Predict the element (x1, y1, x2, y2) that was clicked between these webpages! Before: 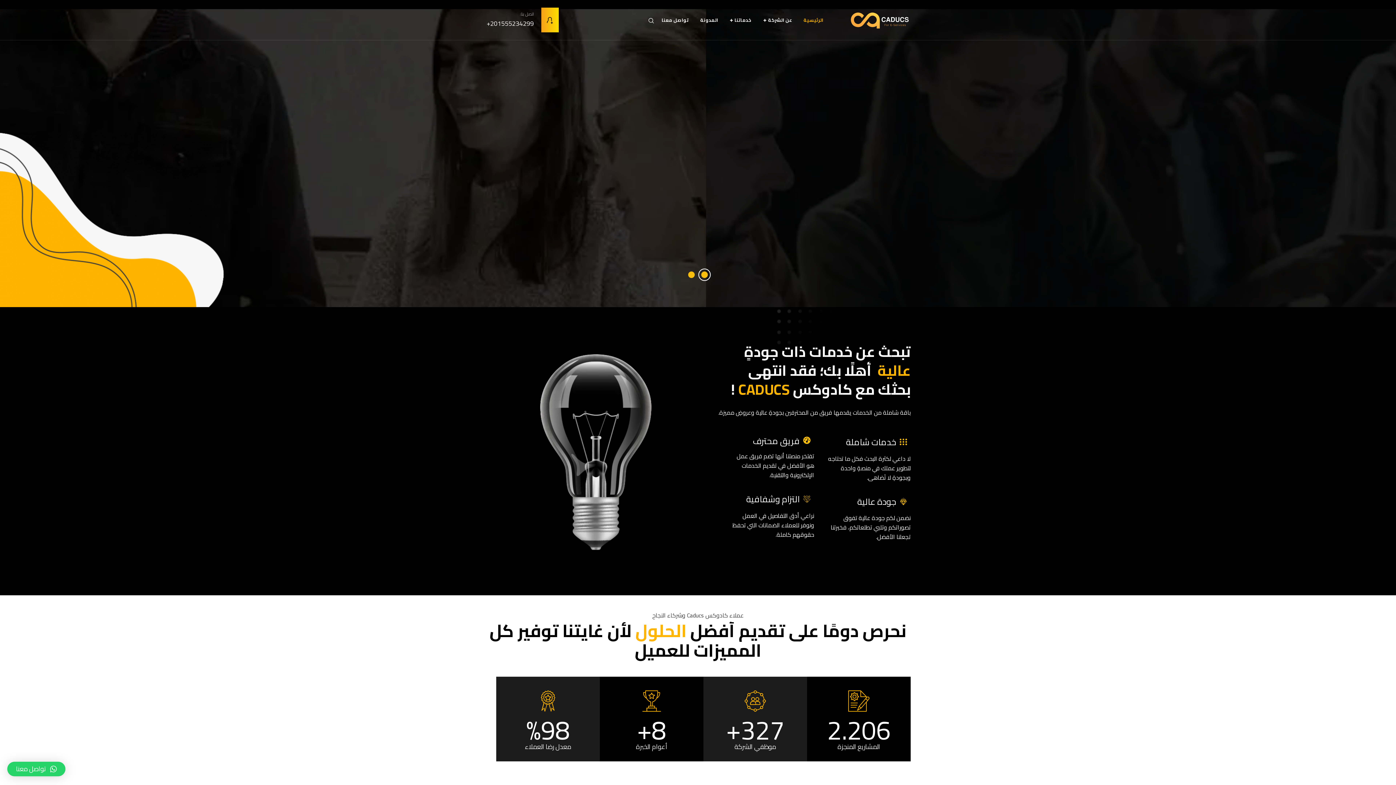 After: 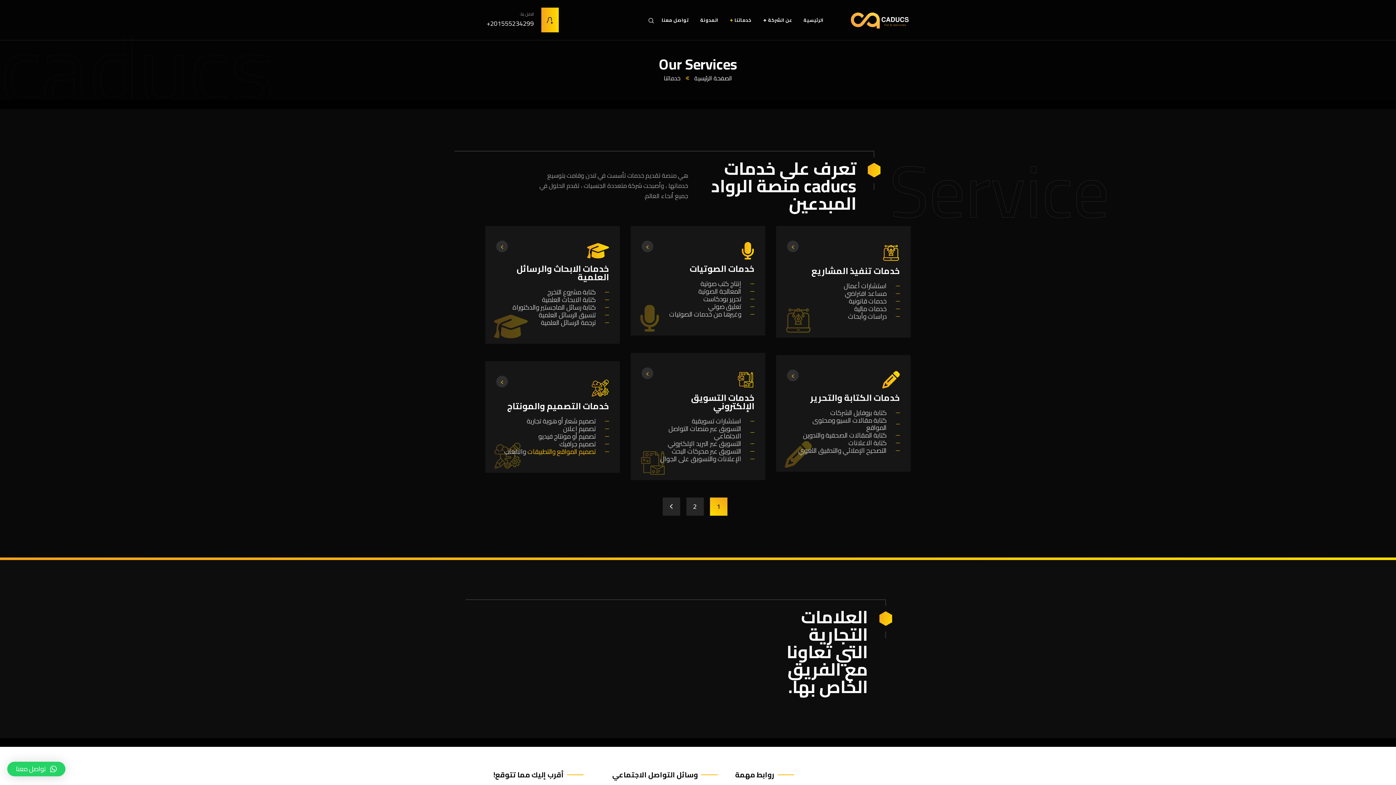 Action: label: خدماتنا bbox: (730, 5, 751, 34)